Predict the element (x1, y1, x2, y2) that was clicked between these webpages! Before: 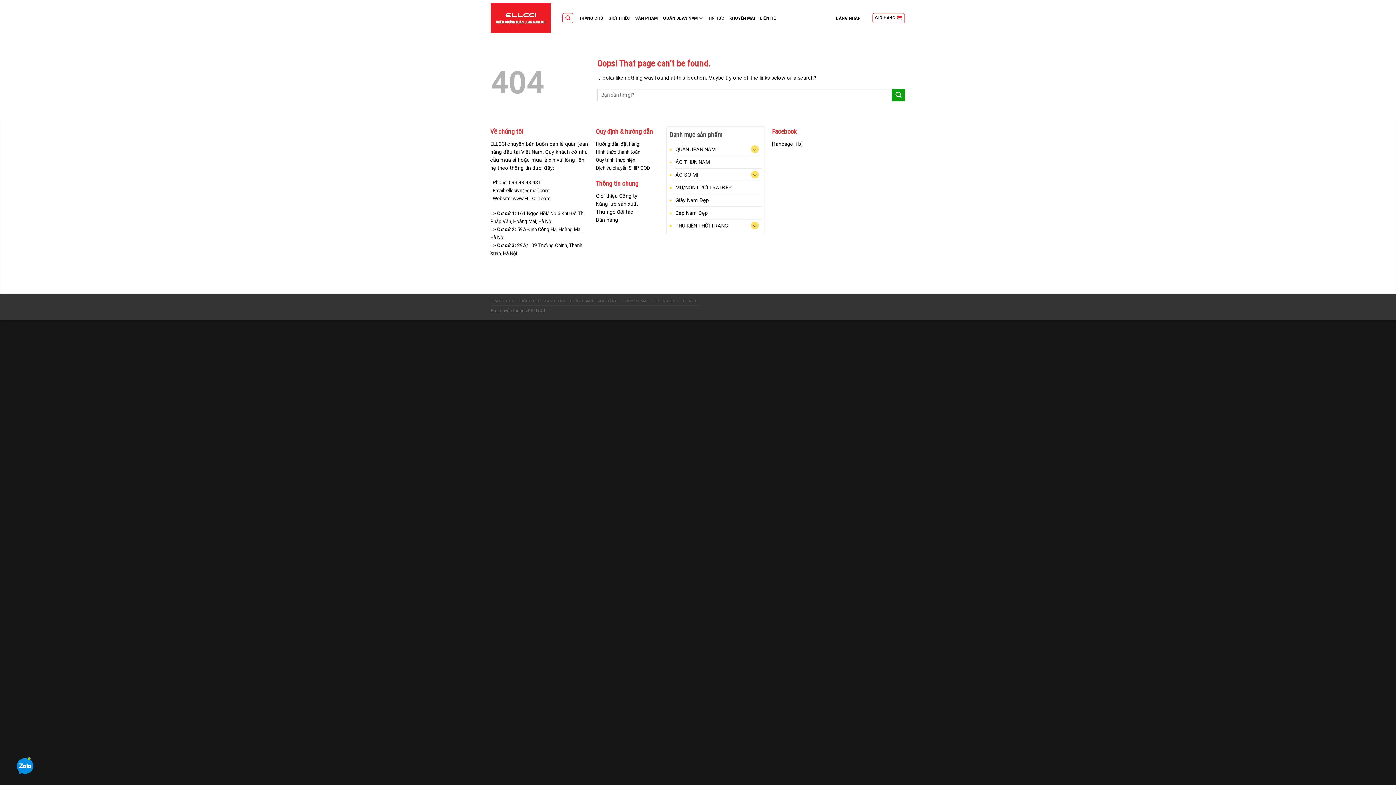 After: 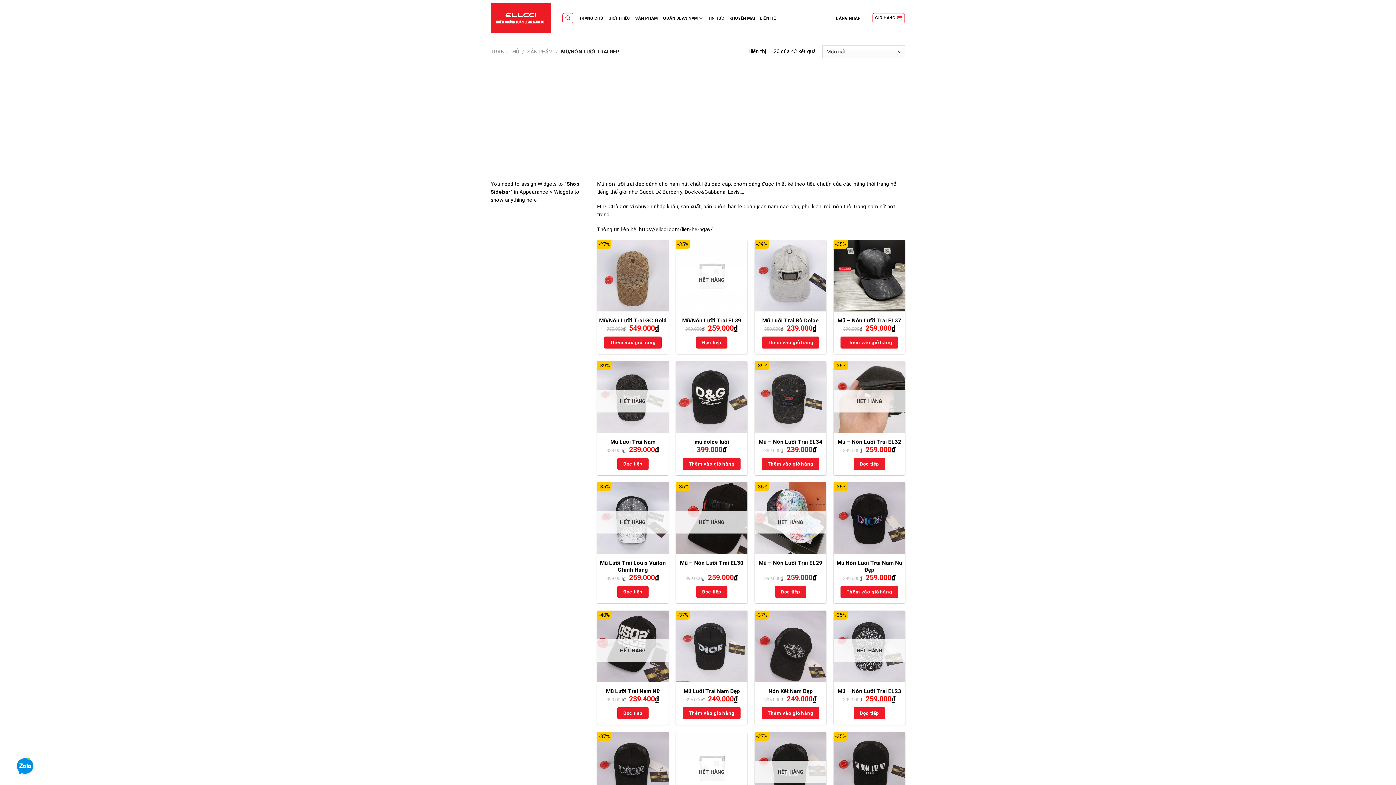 Action: bbox: (675, 181, 731, 193) label: MŨ/NÓN LƯỠI TRAI ĐẸP